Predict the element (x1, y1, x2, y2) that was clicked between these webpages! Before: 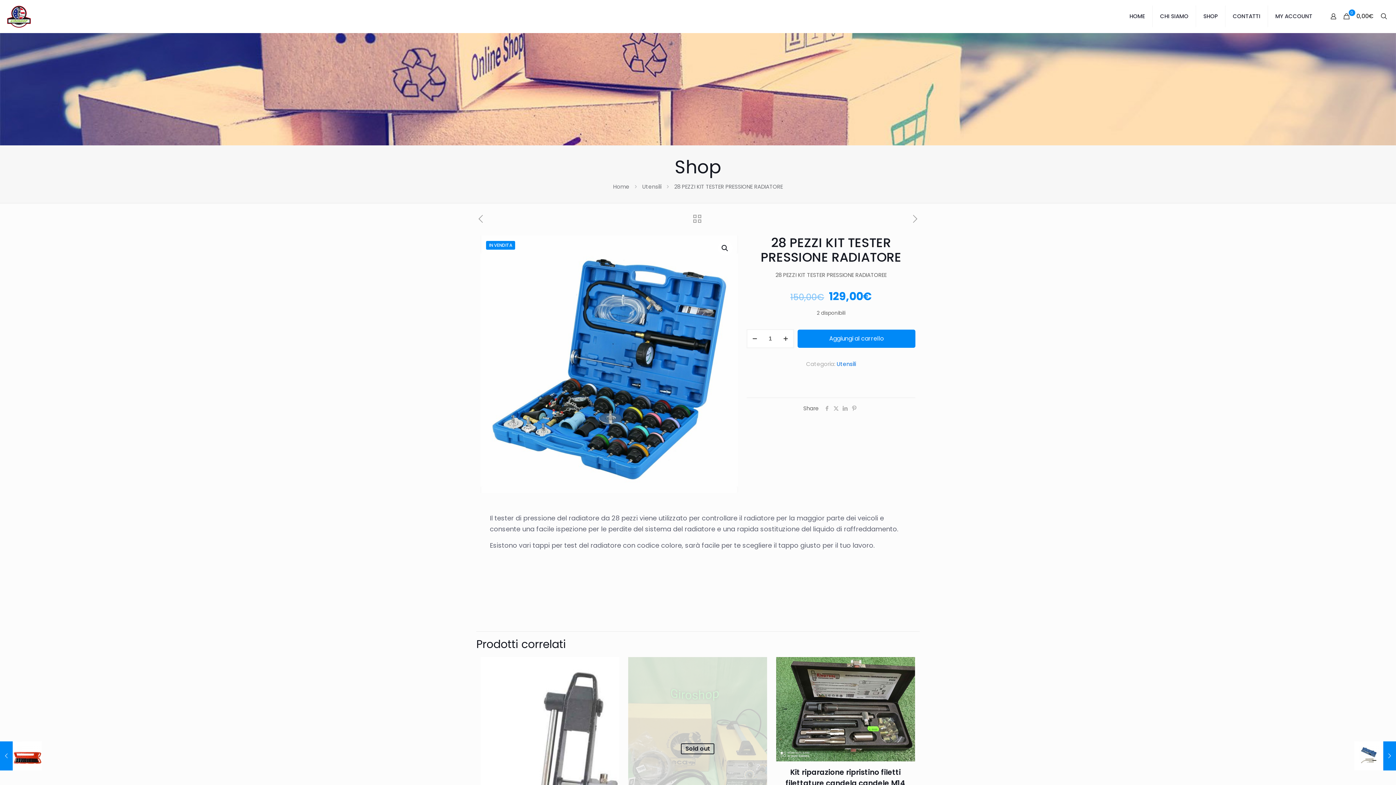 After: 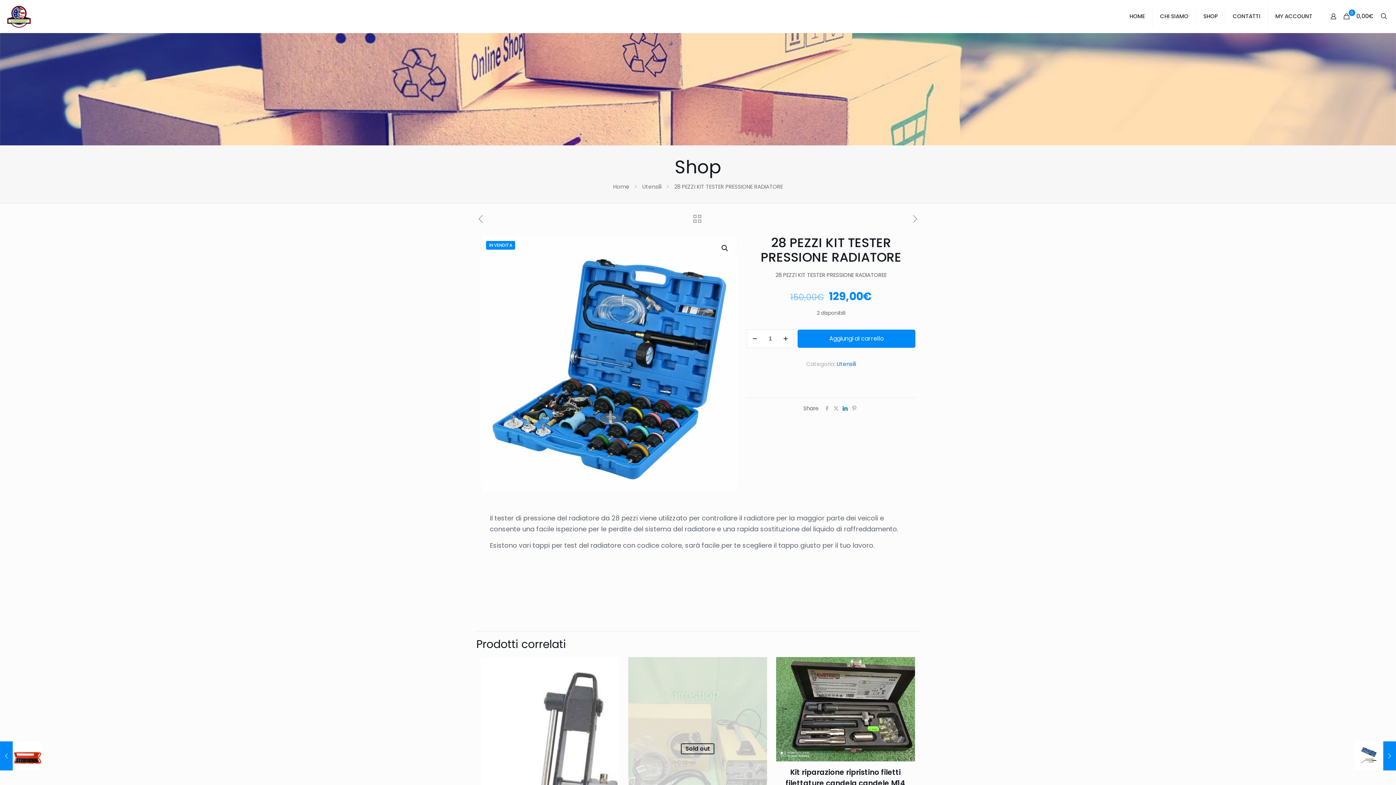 Action: bbox: (840, 404, 850, 412)